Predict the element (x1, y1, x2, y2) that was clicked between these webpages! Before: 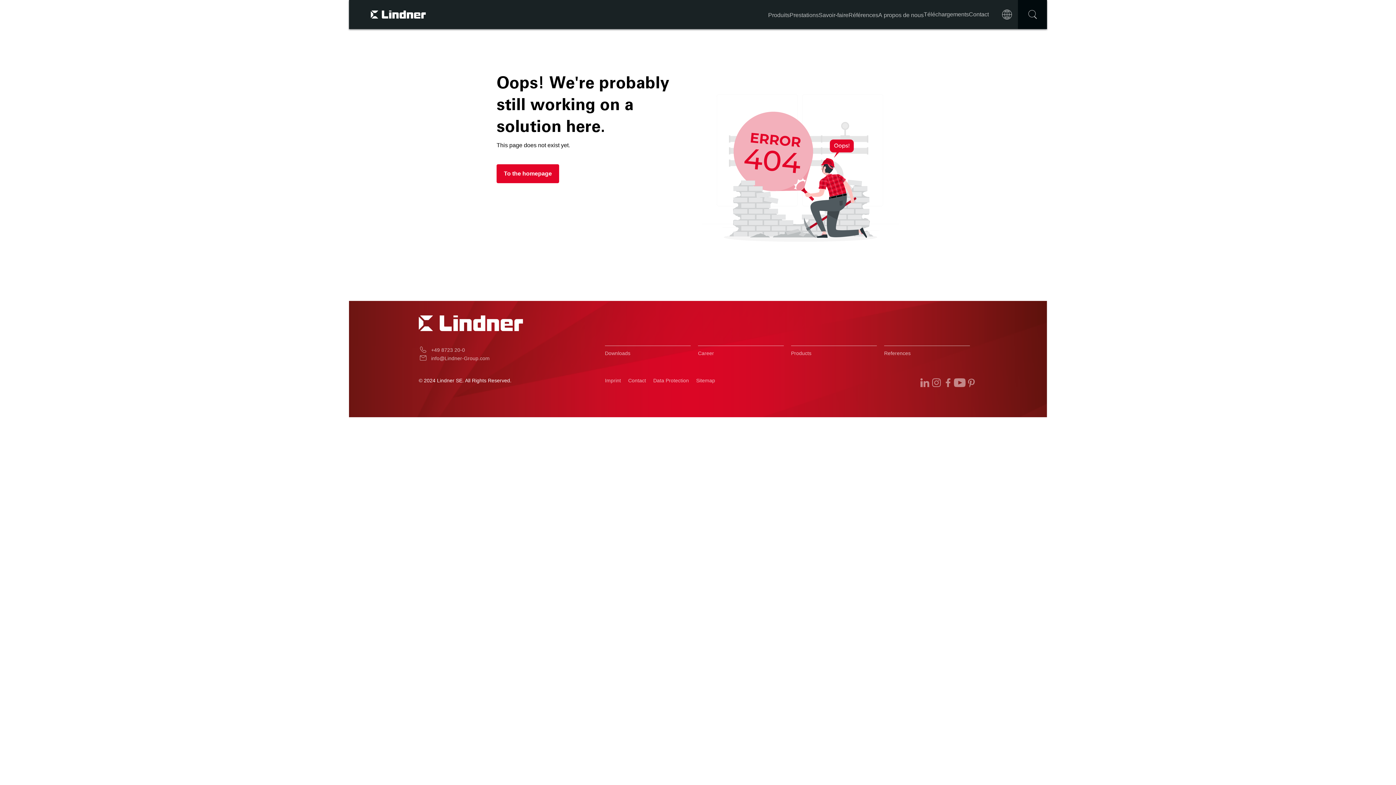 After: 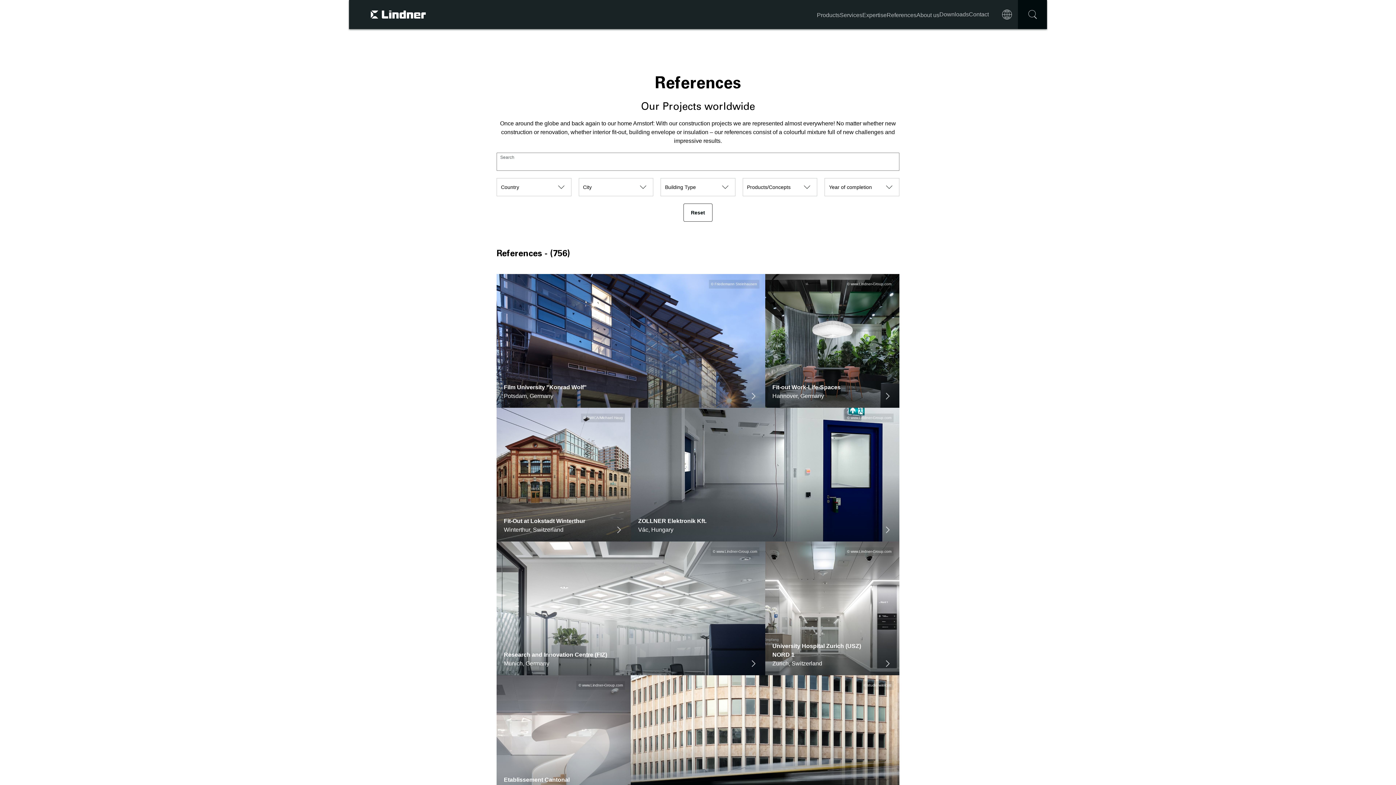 Action: bbox: (884, 345, 970, 360) label: References